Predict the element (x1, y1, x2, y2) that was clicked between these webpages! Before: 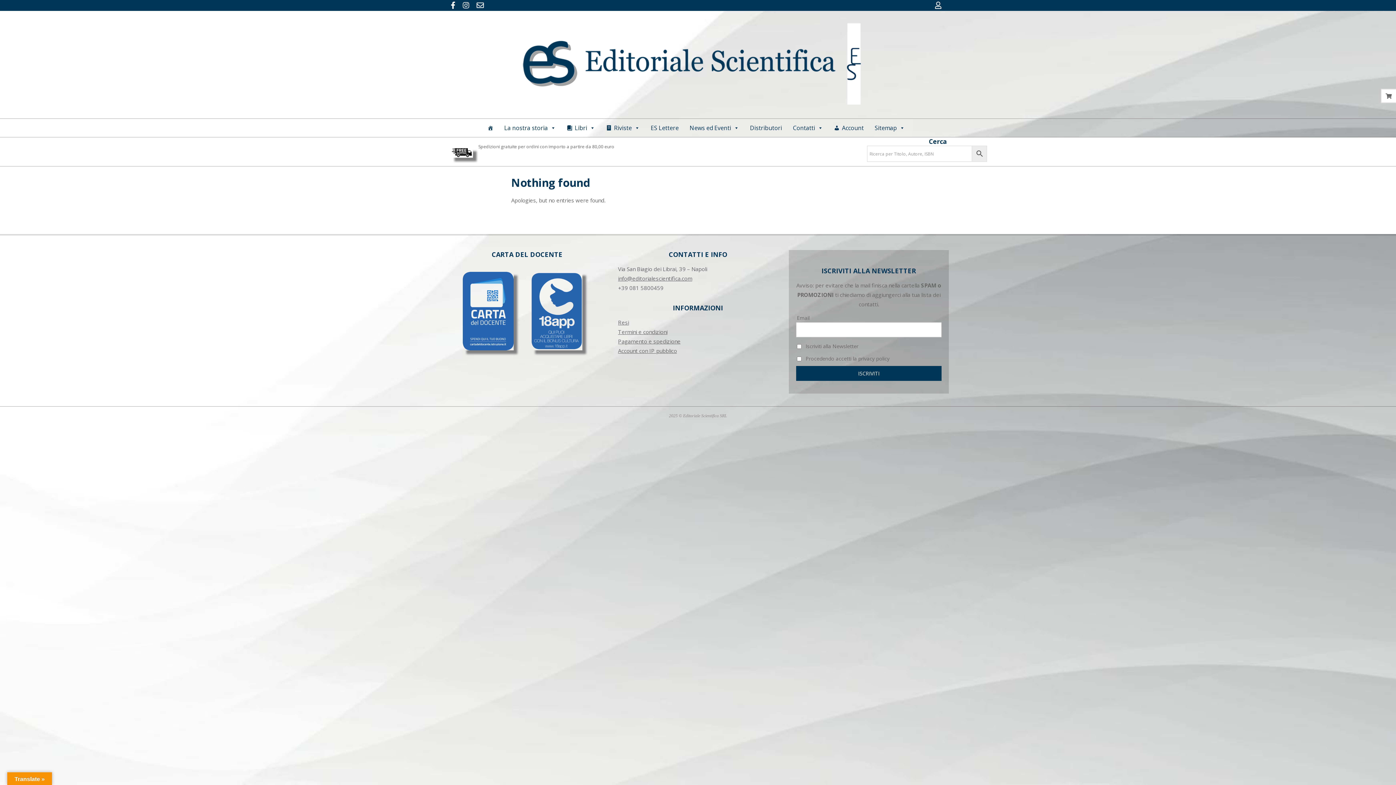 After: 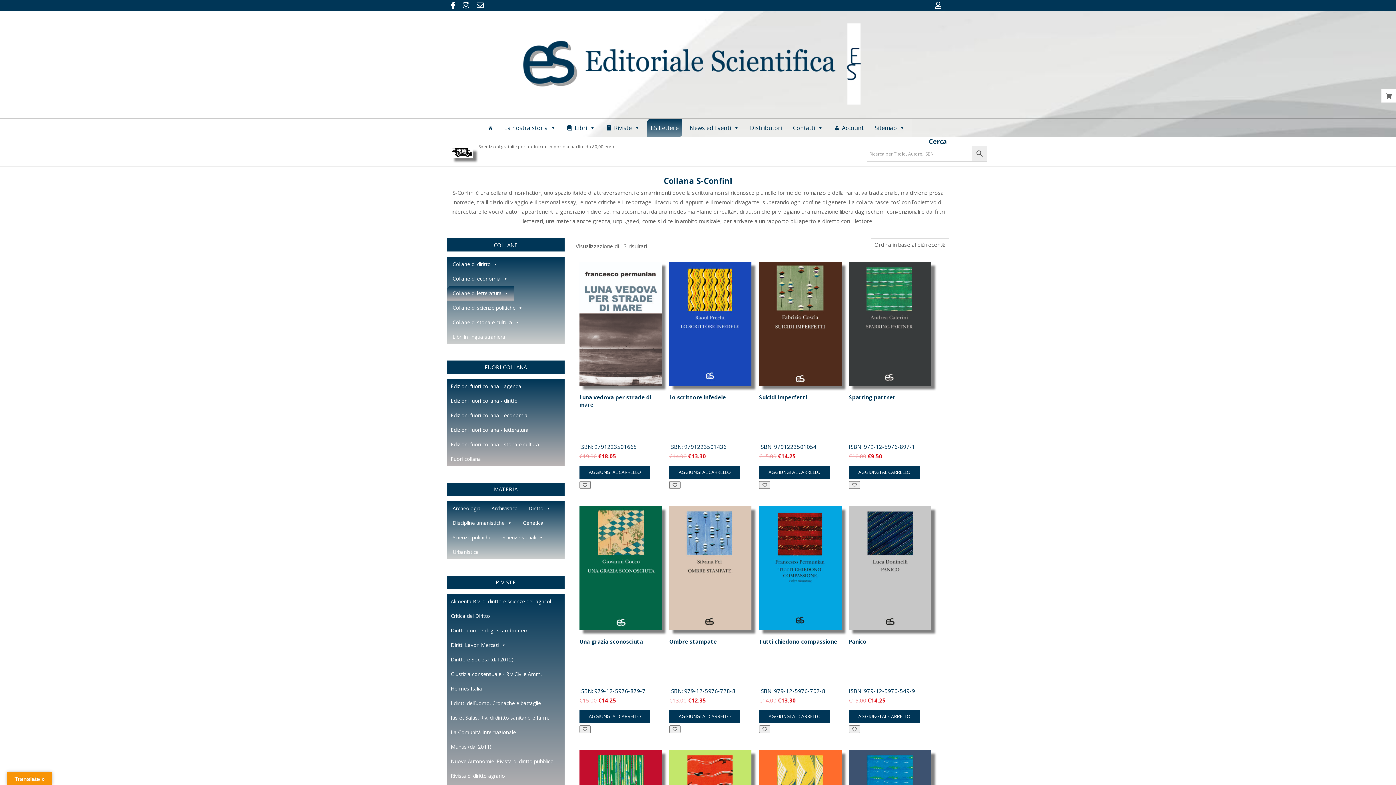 Action: bbox: (647, 118, 682, 137) label: ES Lettere